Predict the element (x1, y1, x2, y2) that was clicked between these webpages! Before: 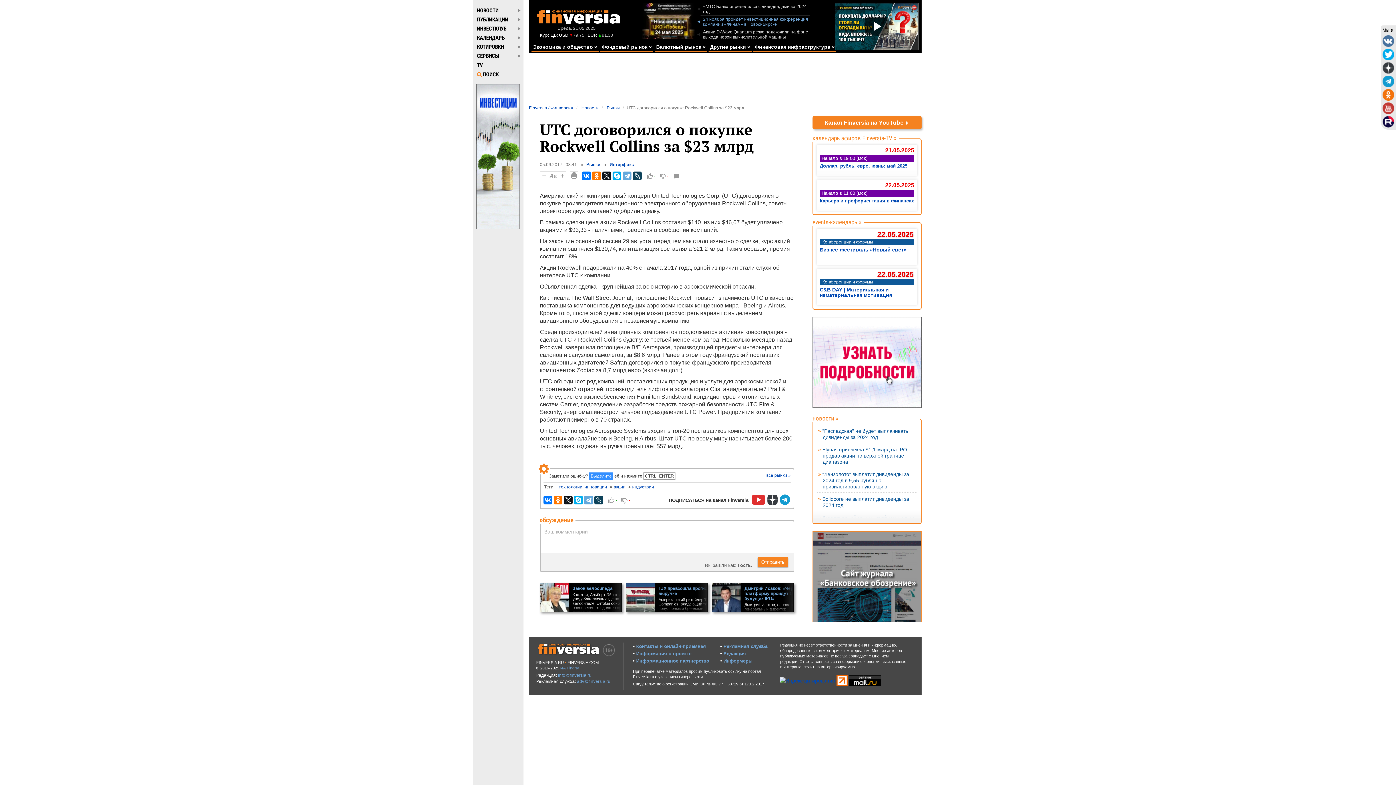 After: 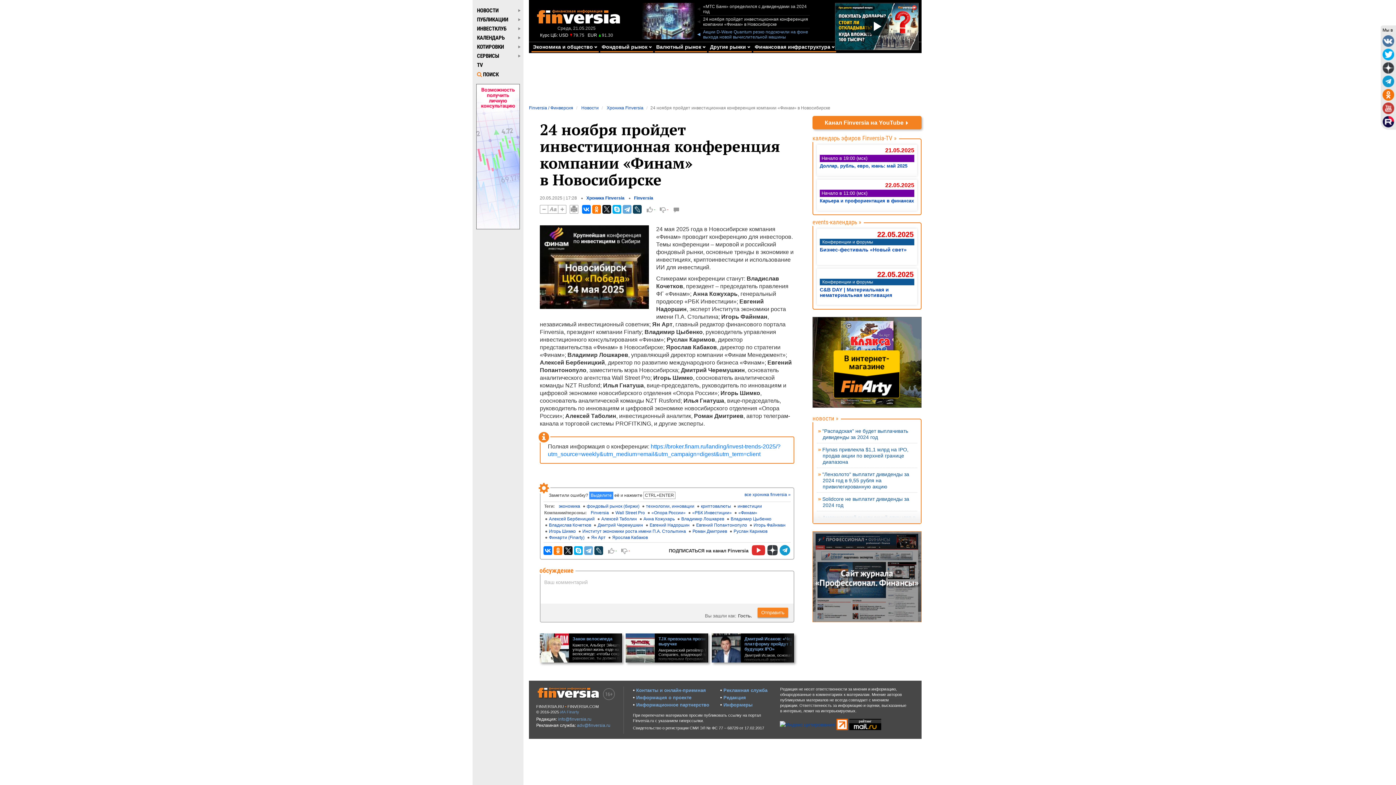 Action: label: 24 ноября пройдет инвестиционная конференция компании «Финам» в Новосибирске bbox: (700, 15, 809, 28)